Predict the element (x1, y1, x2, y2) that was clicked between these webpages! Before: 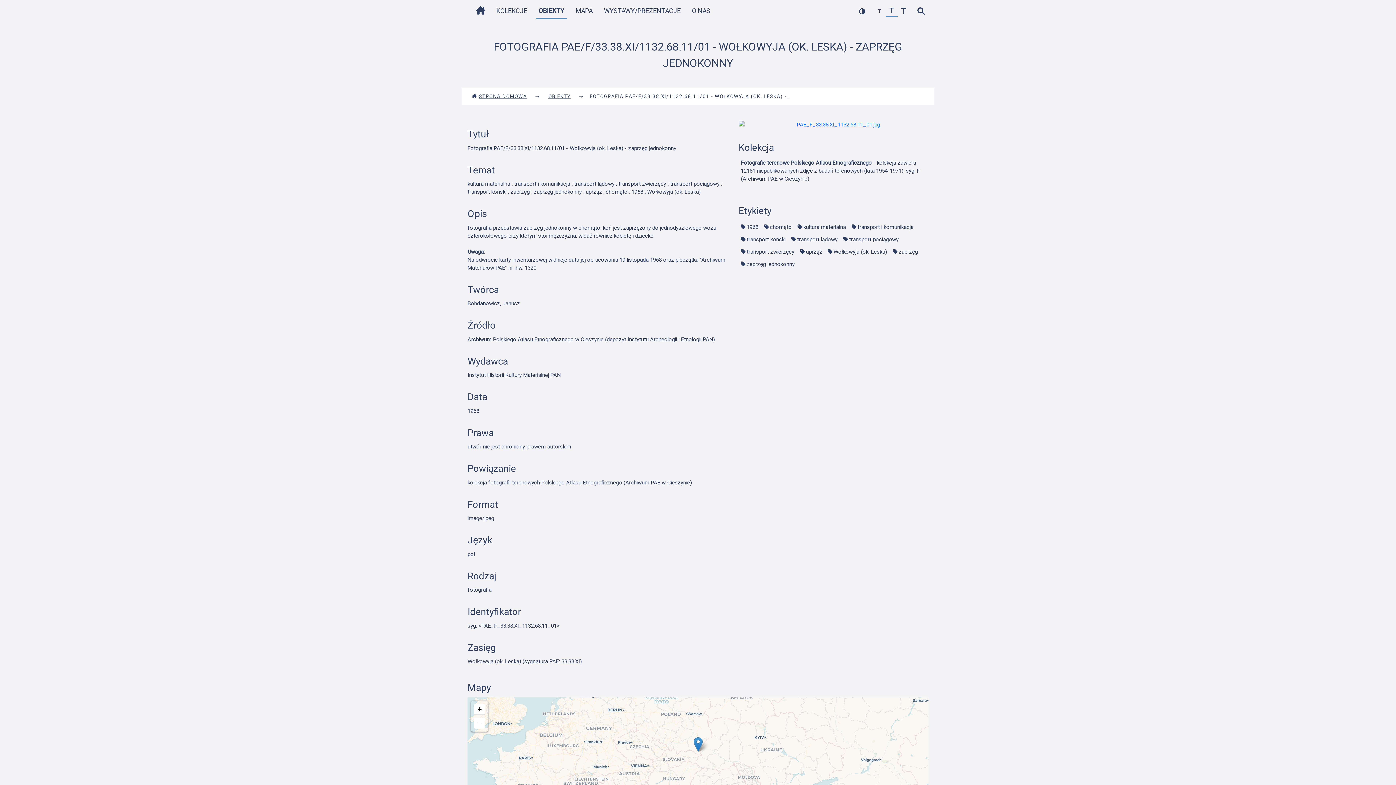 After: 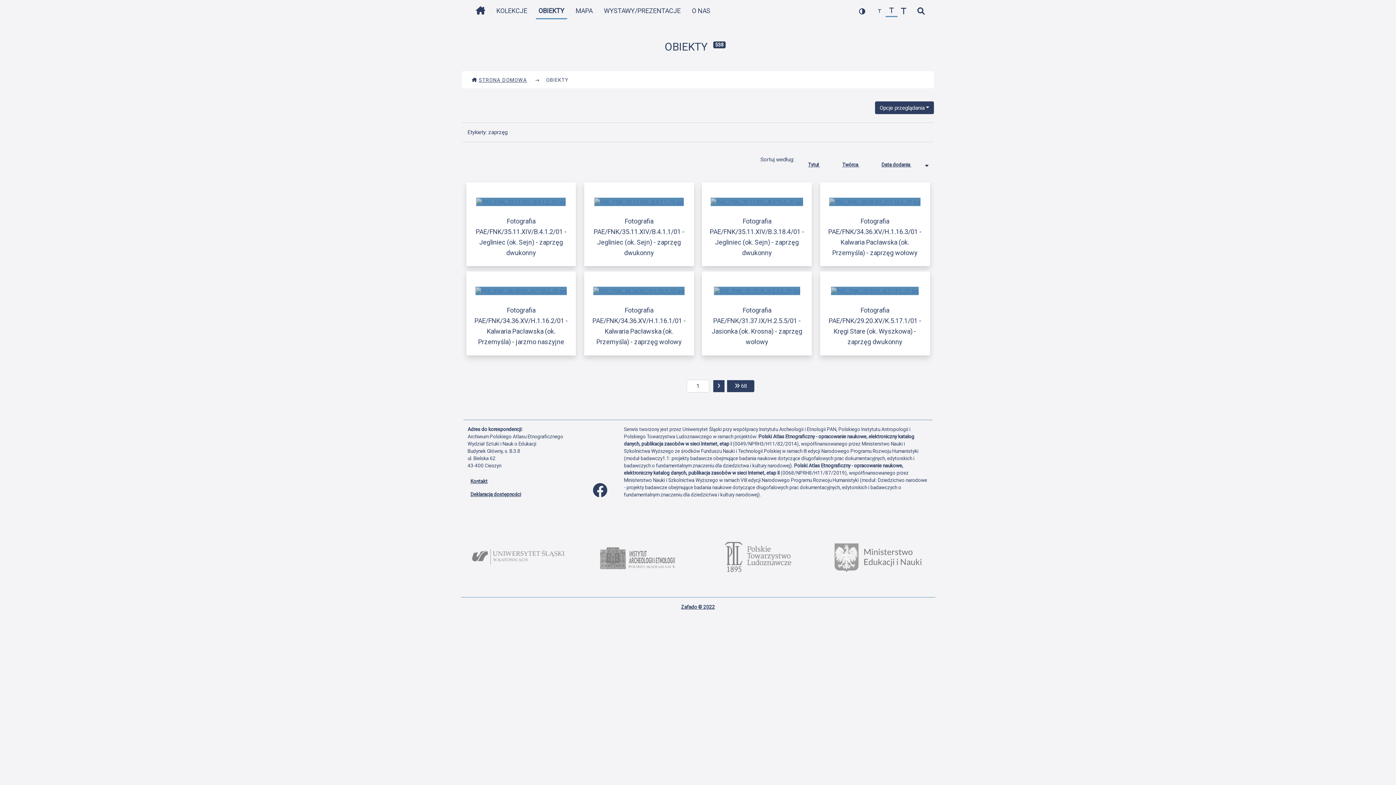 Action: bbox: (891, 246, 919, 257) label: zaprzęg